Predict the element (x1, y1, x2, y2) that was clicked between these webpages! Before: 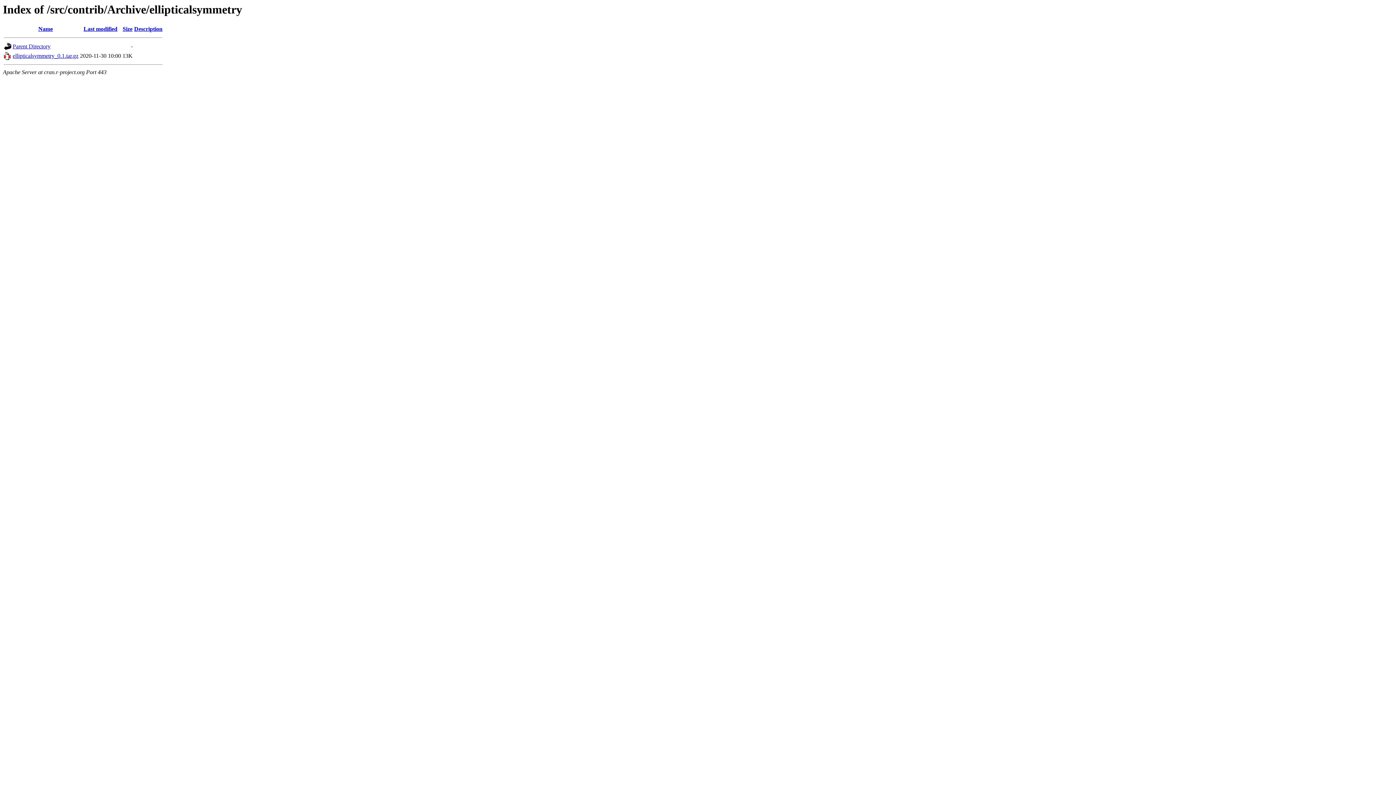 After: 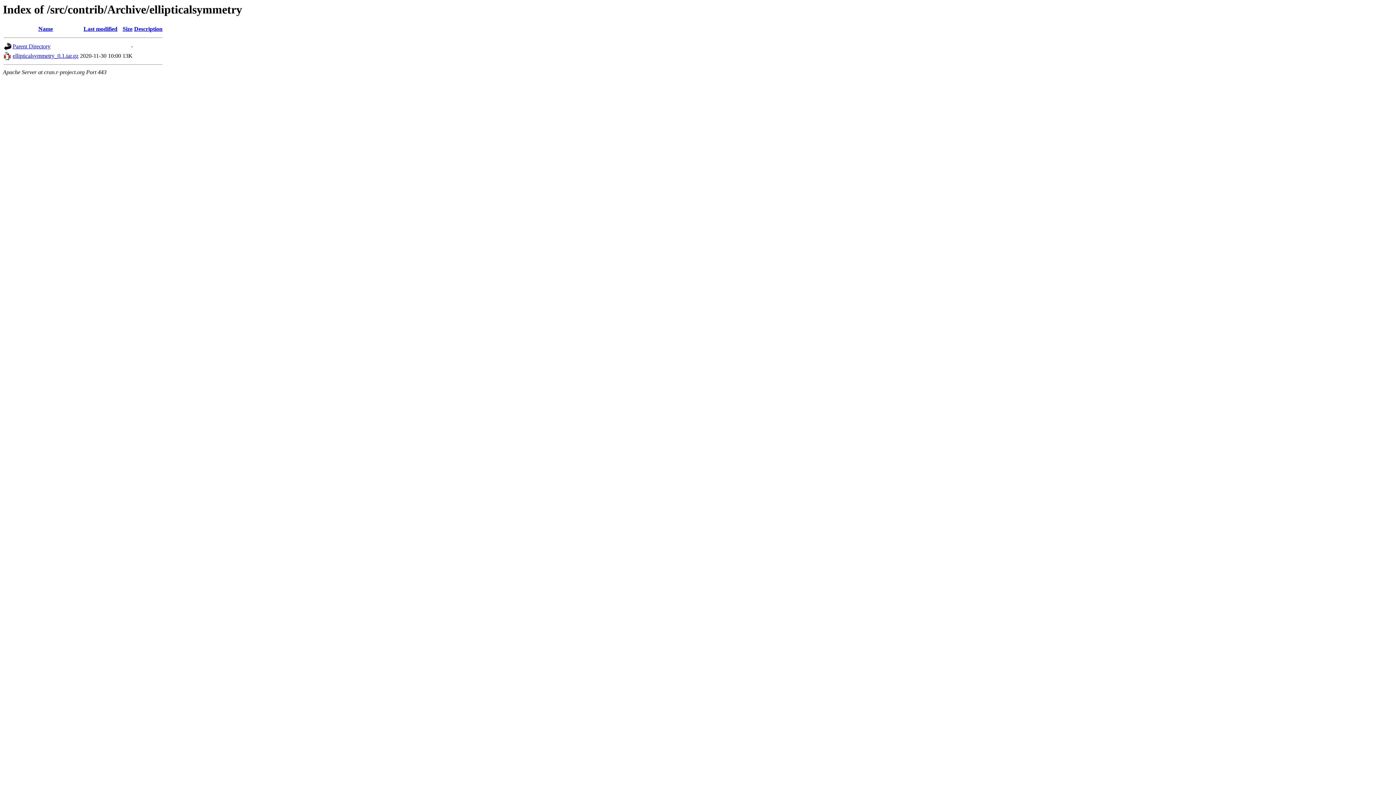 Action: bbox: (134, 25, 162, 32) label: Description